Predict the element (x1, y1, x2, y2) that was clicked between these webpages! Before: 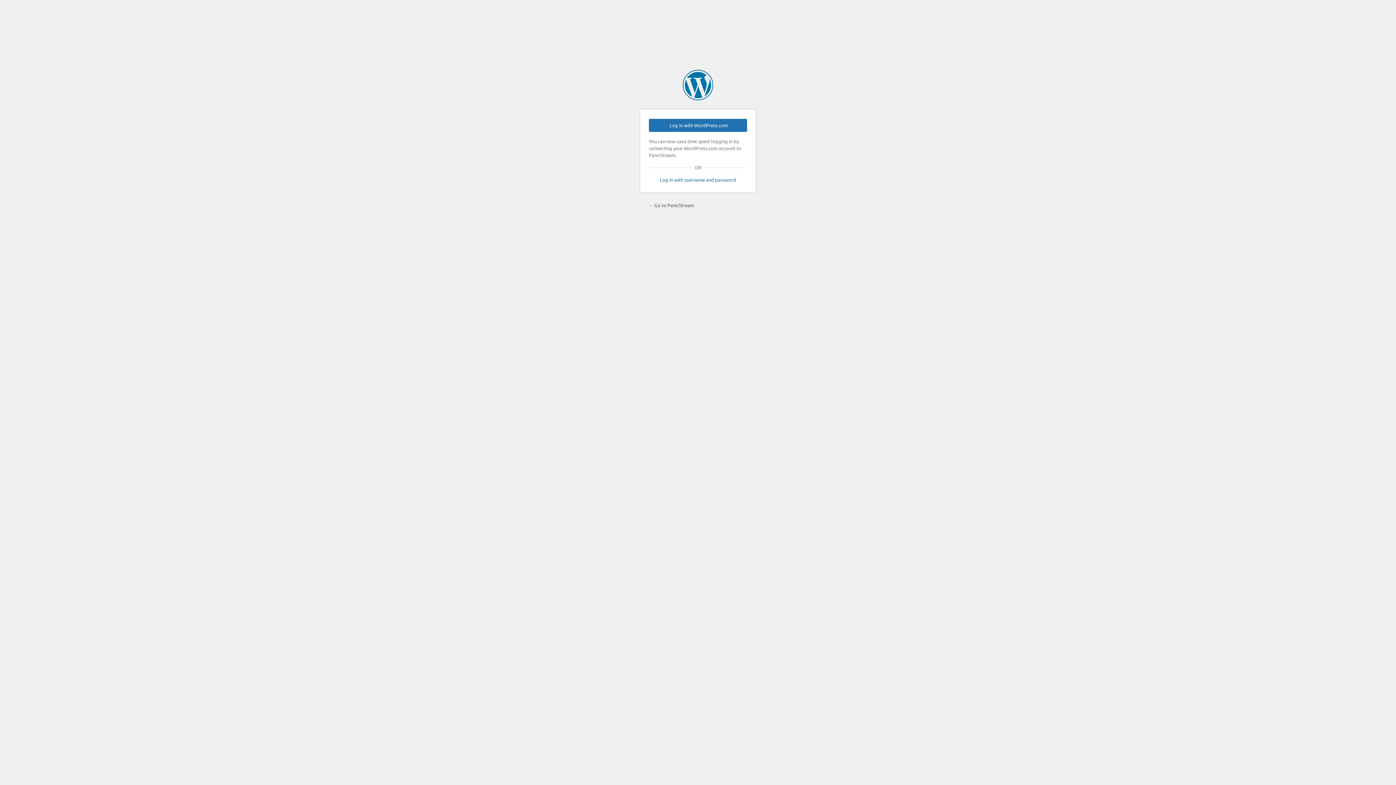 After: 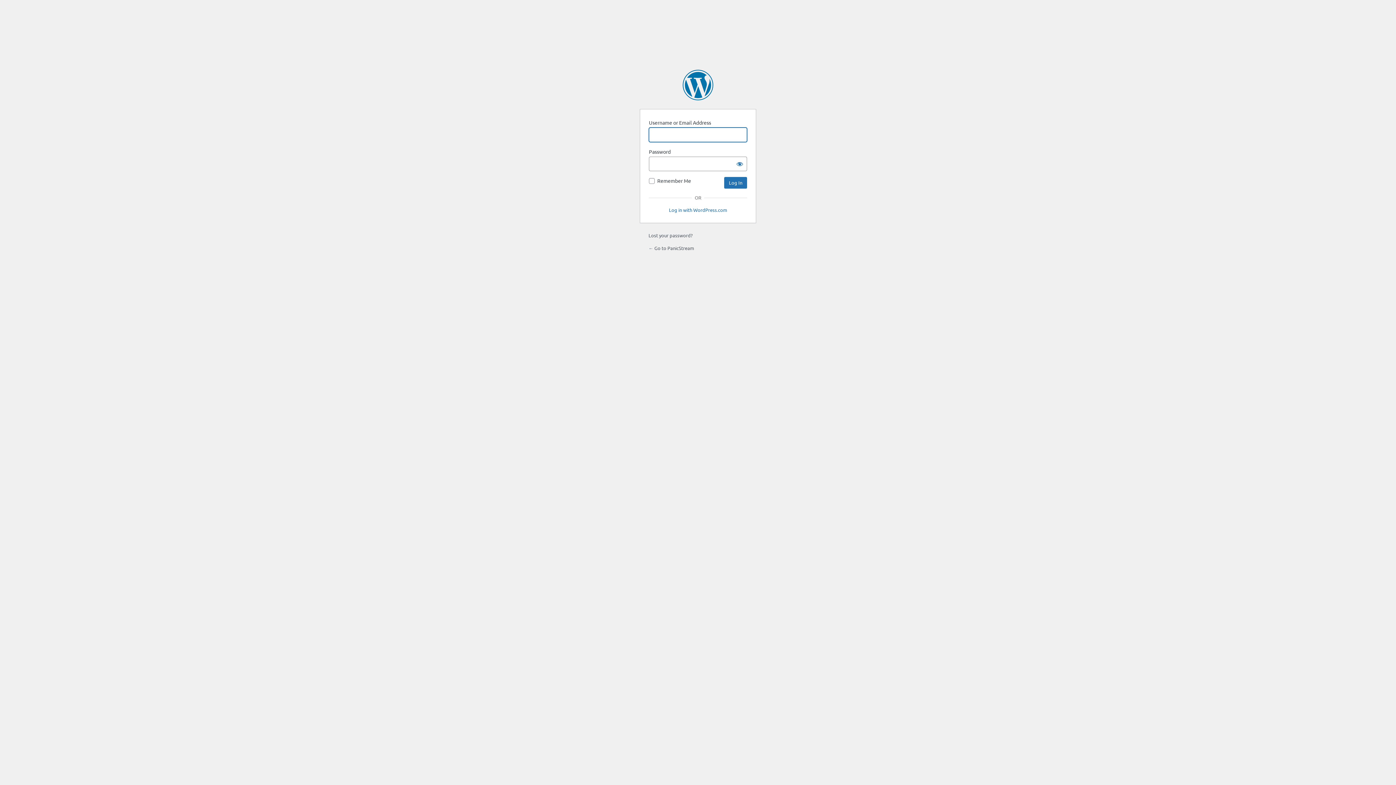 Action: bbox: (649, 176, 747, 183) label: Log in with username and password